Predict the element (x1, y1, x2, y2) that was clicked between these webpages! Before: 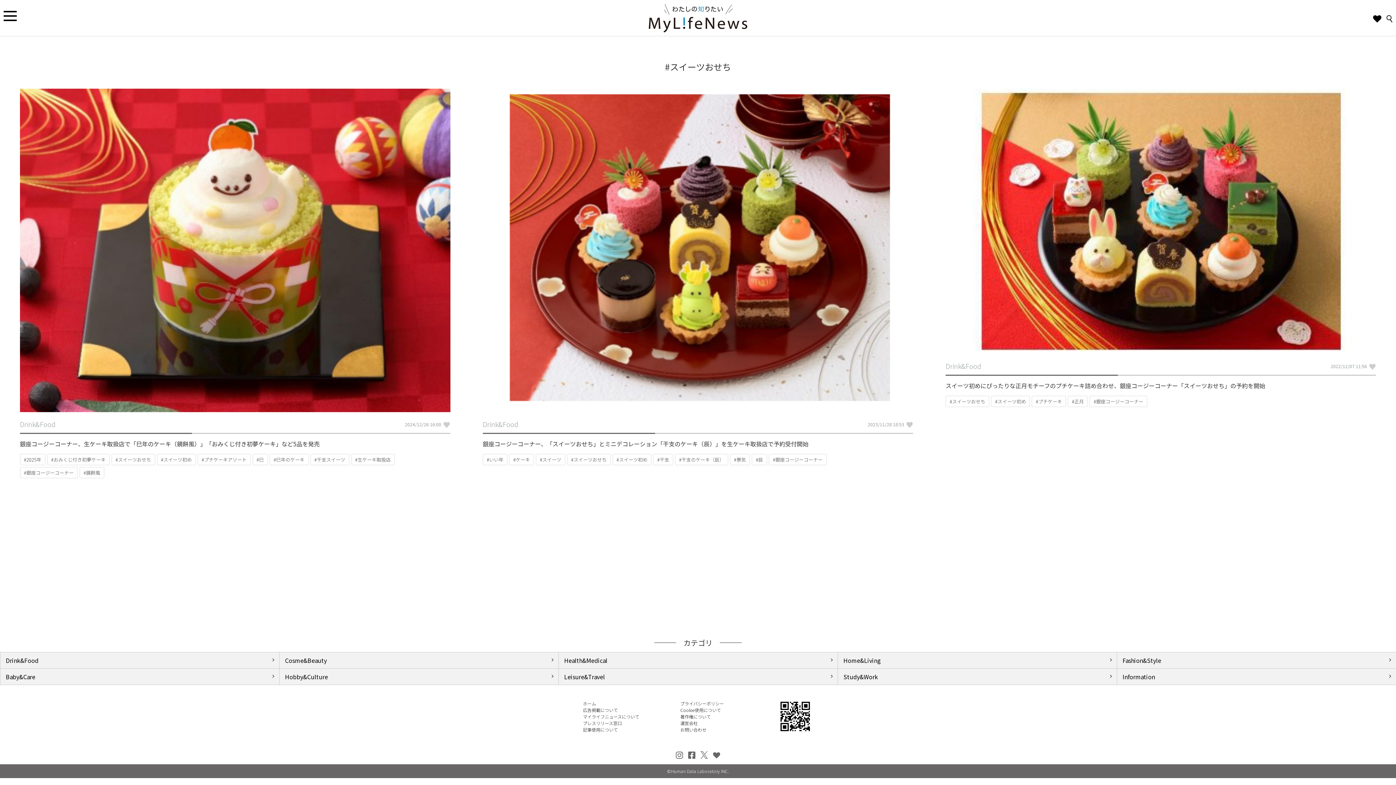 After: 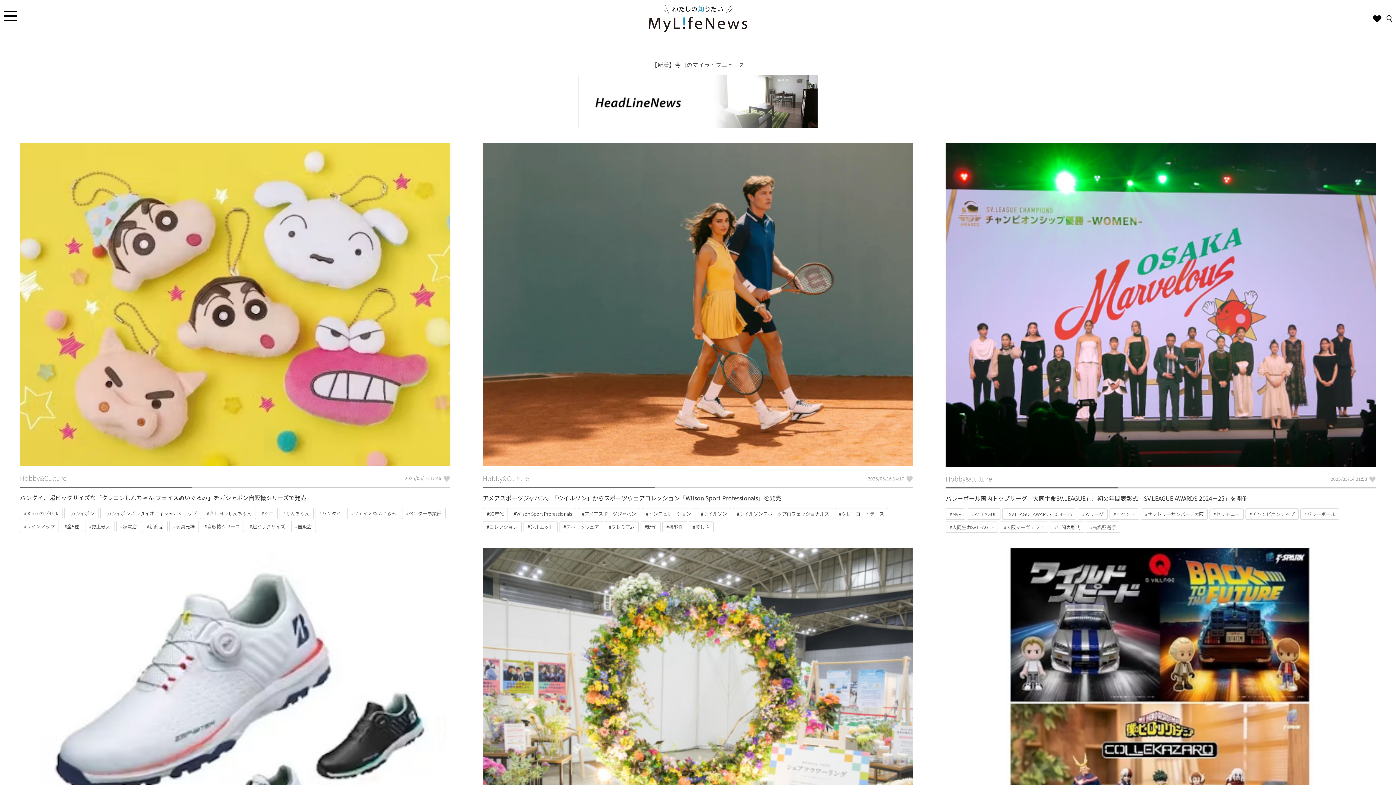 Action: label: Hobby&Culture bbox: (285, 672, 553, 681)